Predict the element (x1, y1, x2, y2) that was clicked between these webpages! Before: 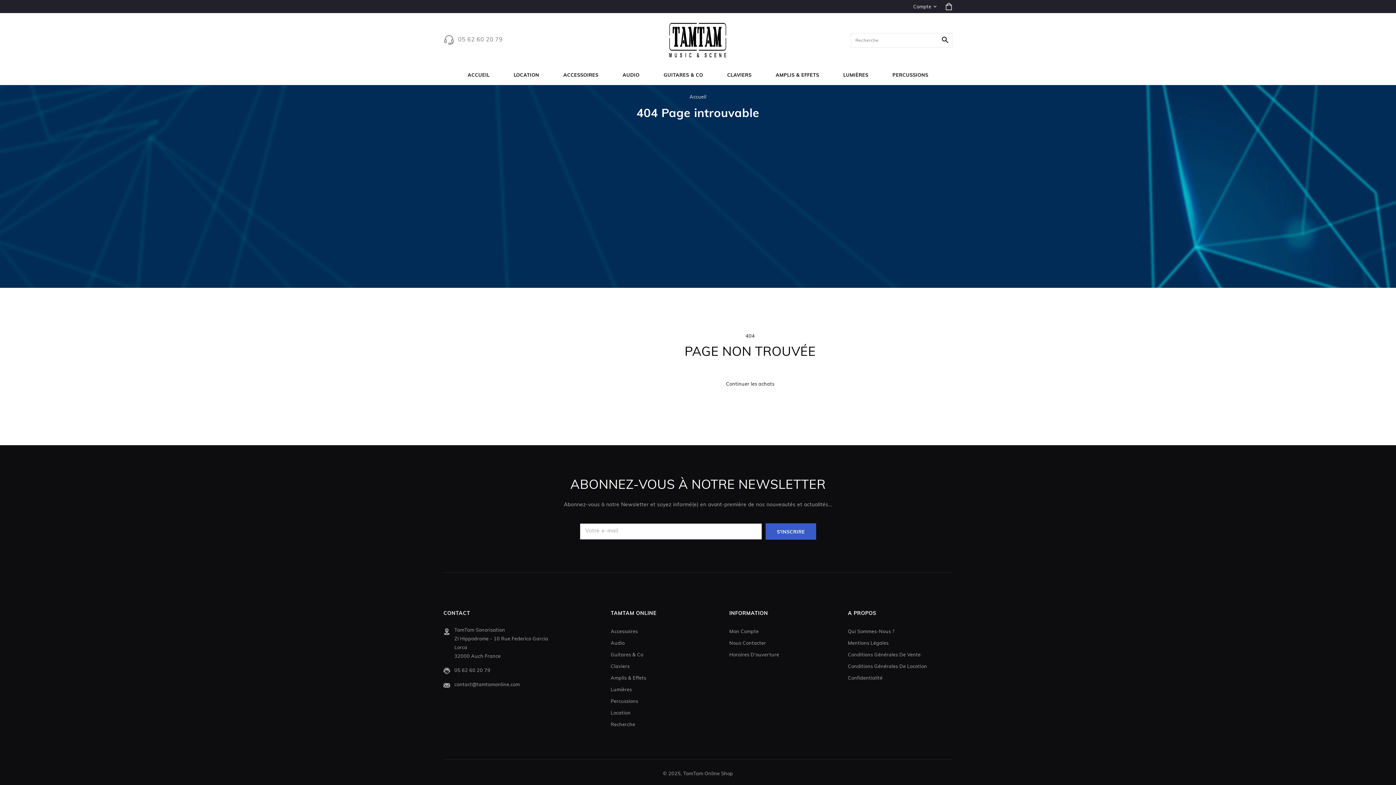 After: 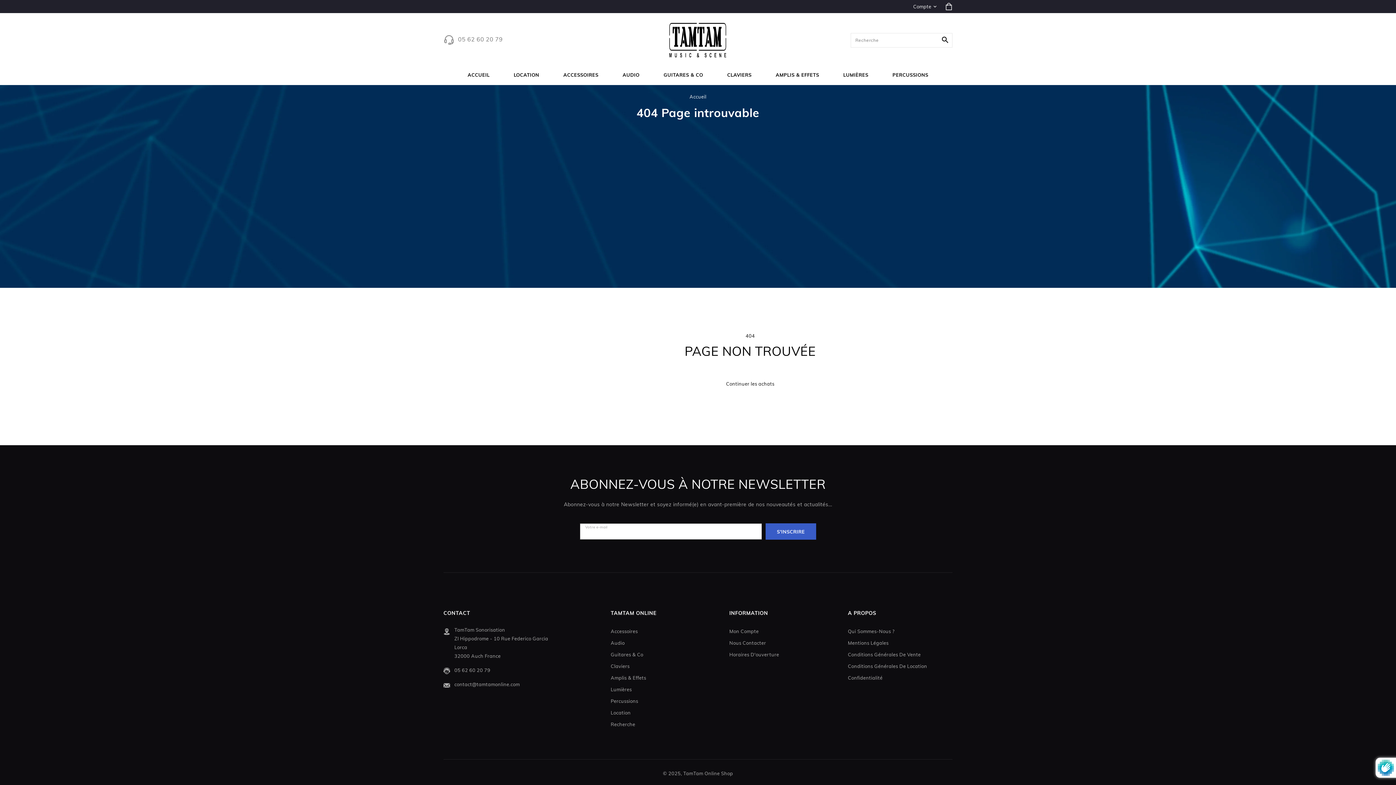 Action: bbox: (765, 523, 816, 540) label: S'INSCRIRE